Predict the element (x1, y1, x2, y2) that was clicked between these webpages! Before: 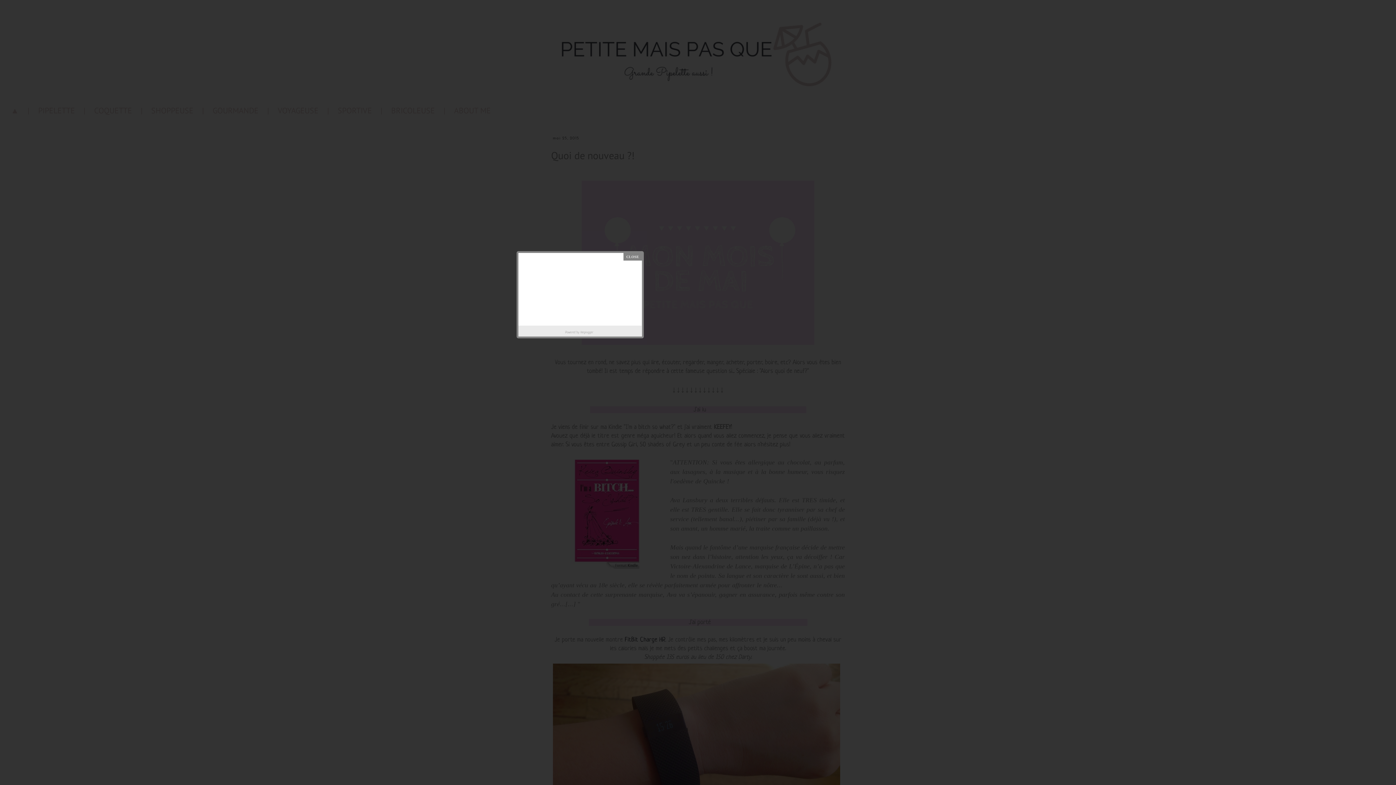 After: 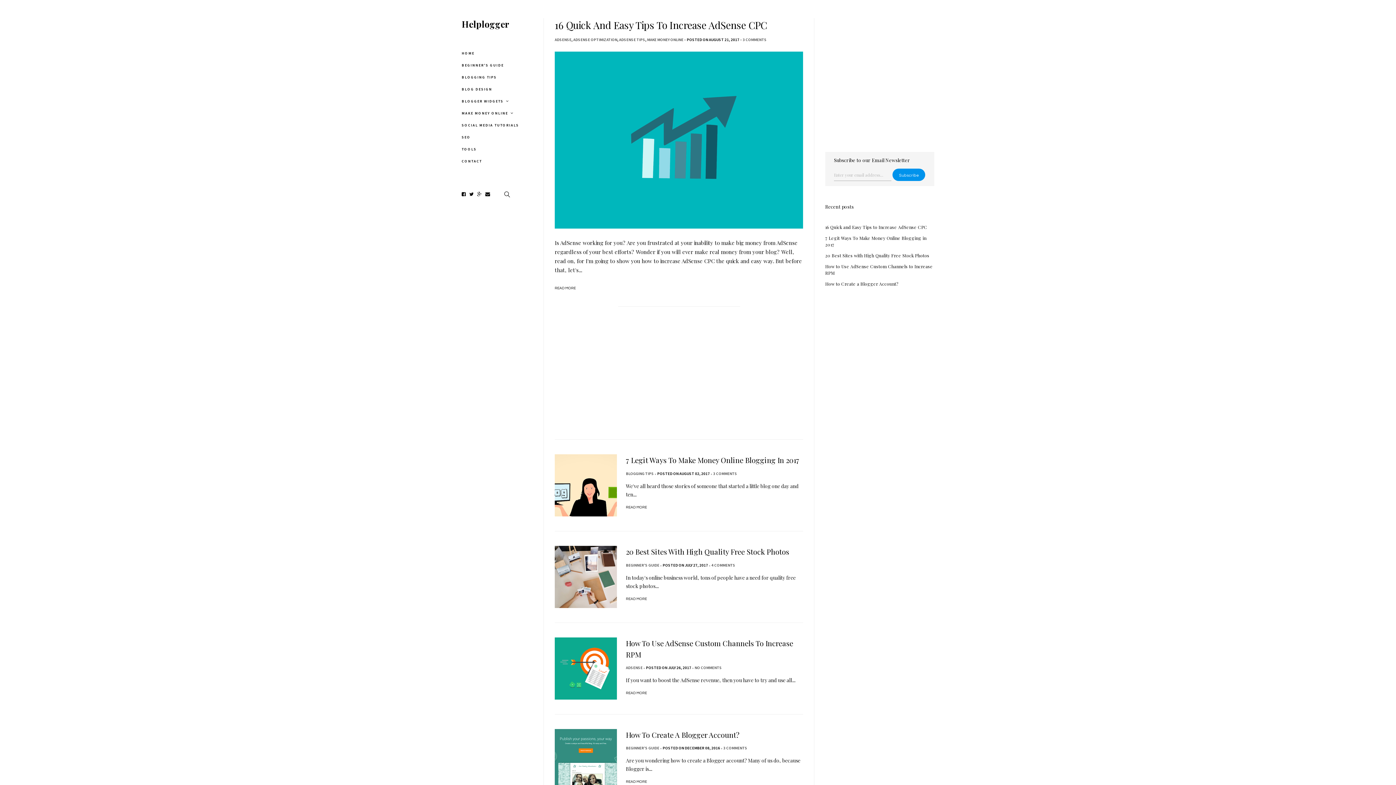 Action: label: Helplogger bbox: (580, 329, 595, 336)